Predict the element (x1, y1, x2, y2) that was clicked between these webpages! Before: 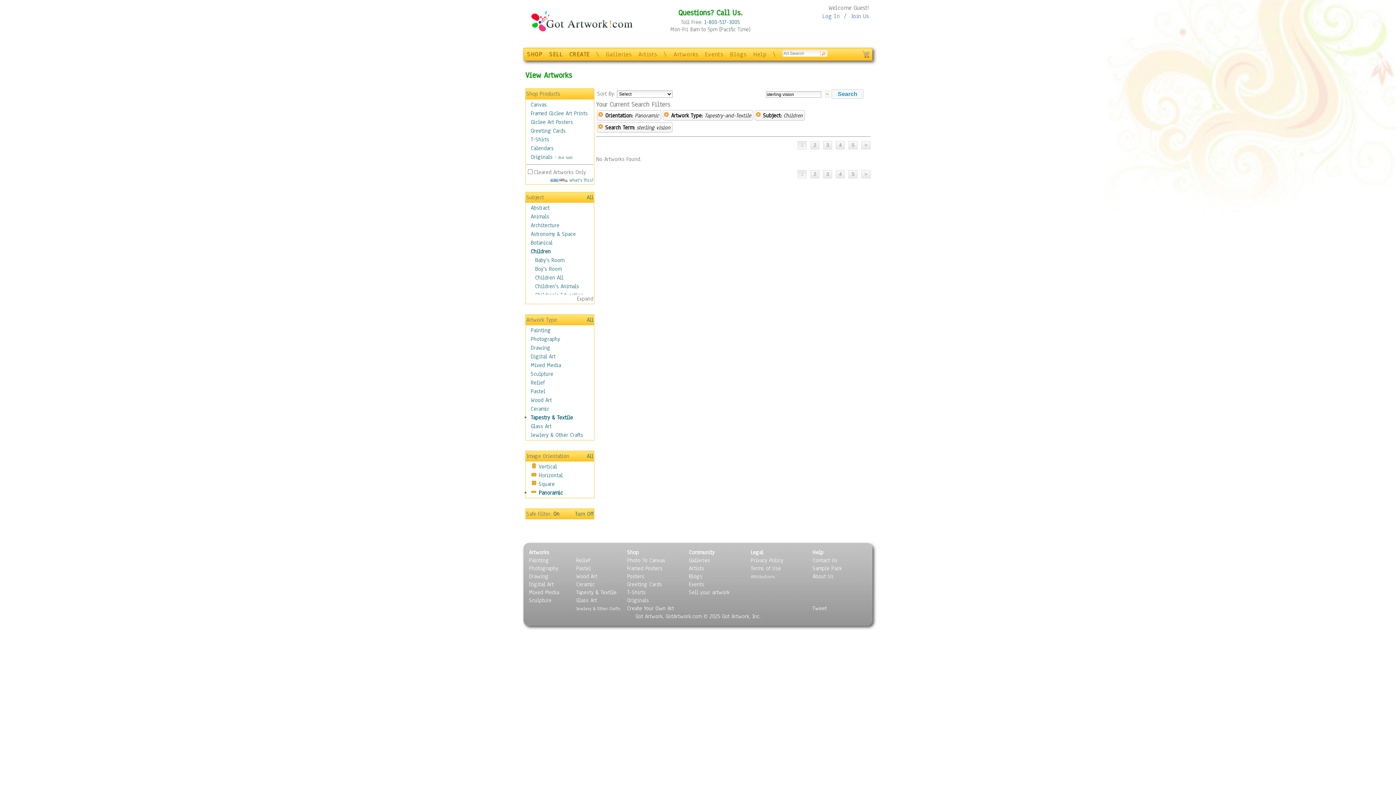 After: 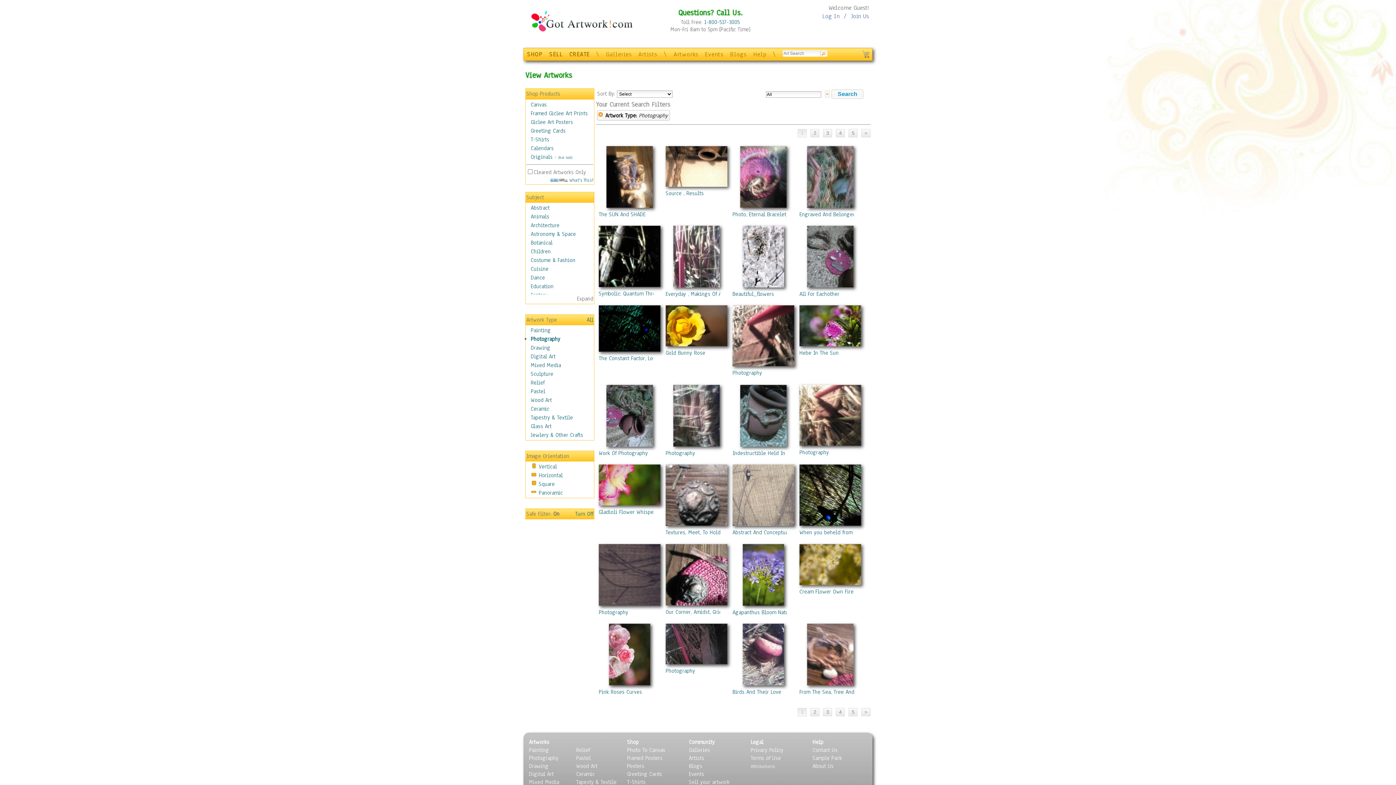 Action: label: Photography bbox: (529, 565, 558, 572)